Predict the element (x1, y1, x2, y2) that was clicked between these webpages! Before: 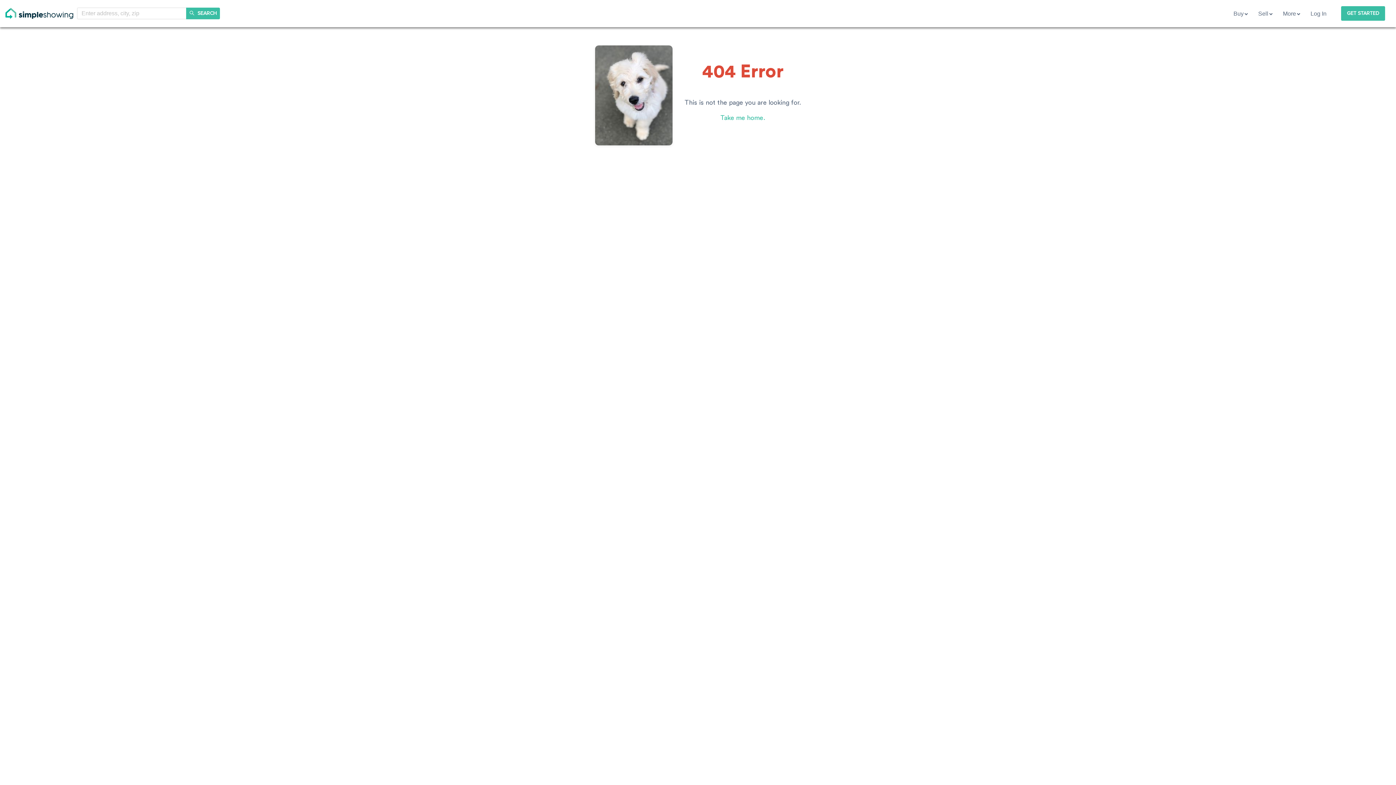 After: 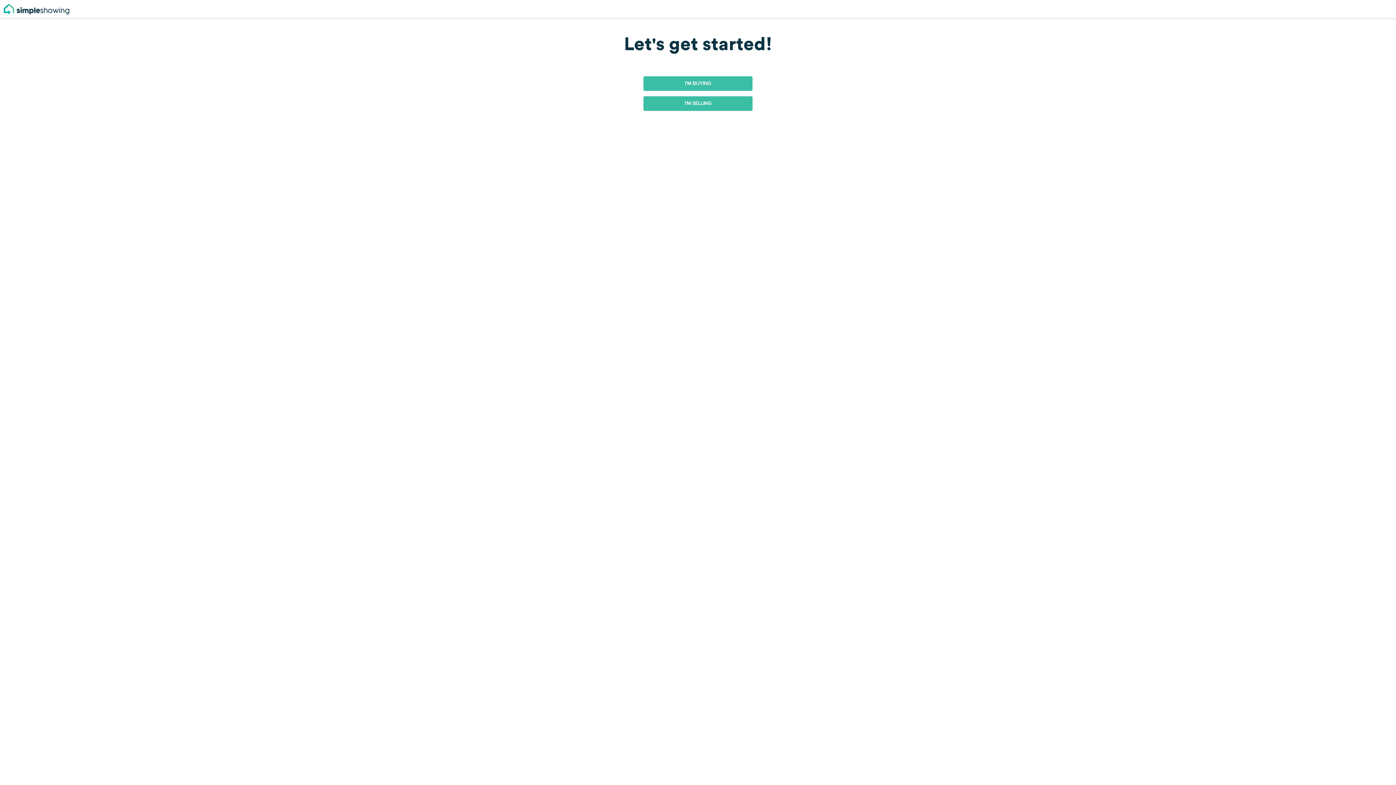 Action: bbox: (1334, 6, 1385, 20) label: GET STARTED